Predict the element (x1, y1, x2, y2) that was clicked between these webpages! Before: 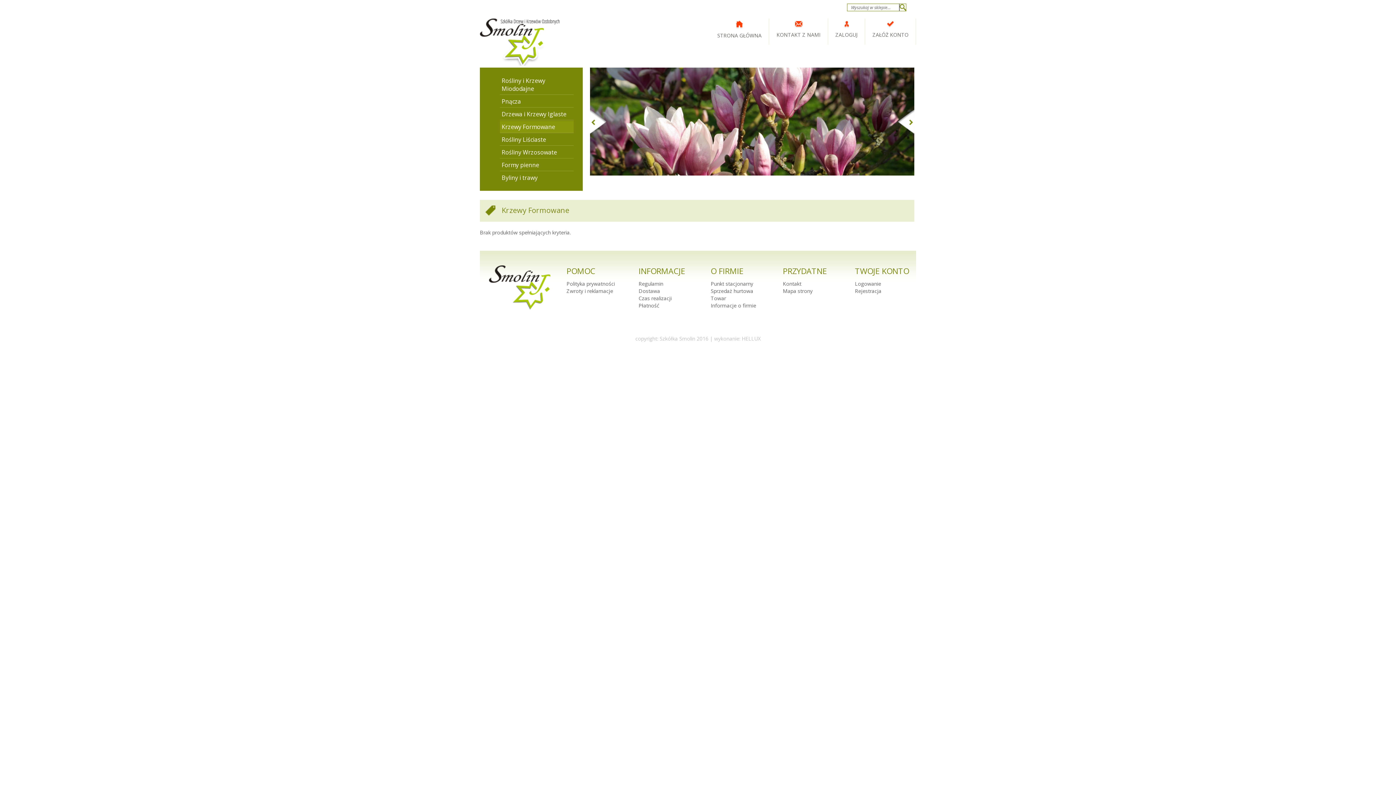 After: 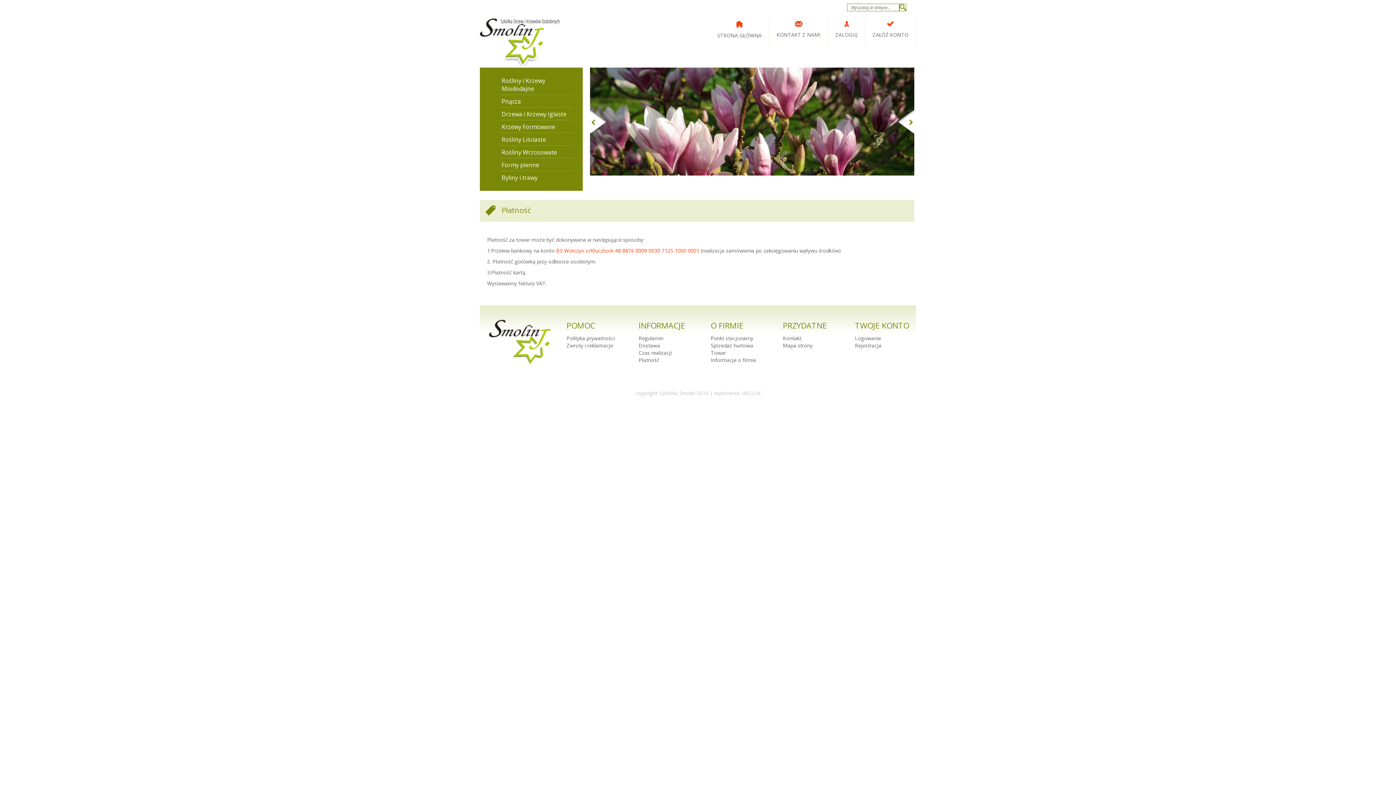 Action: bbox: (638, 302, 659, 309) label: Płatność